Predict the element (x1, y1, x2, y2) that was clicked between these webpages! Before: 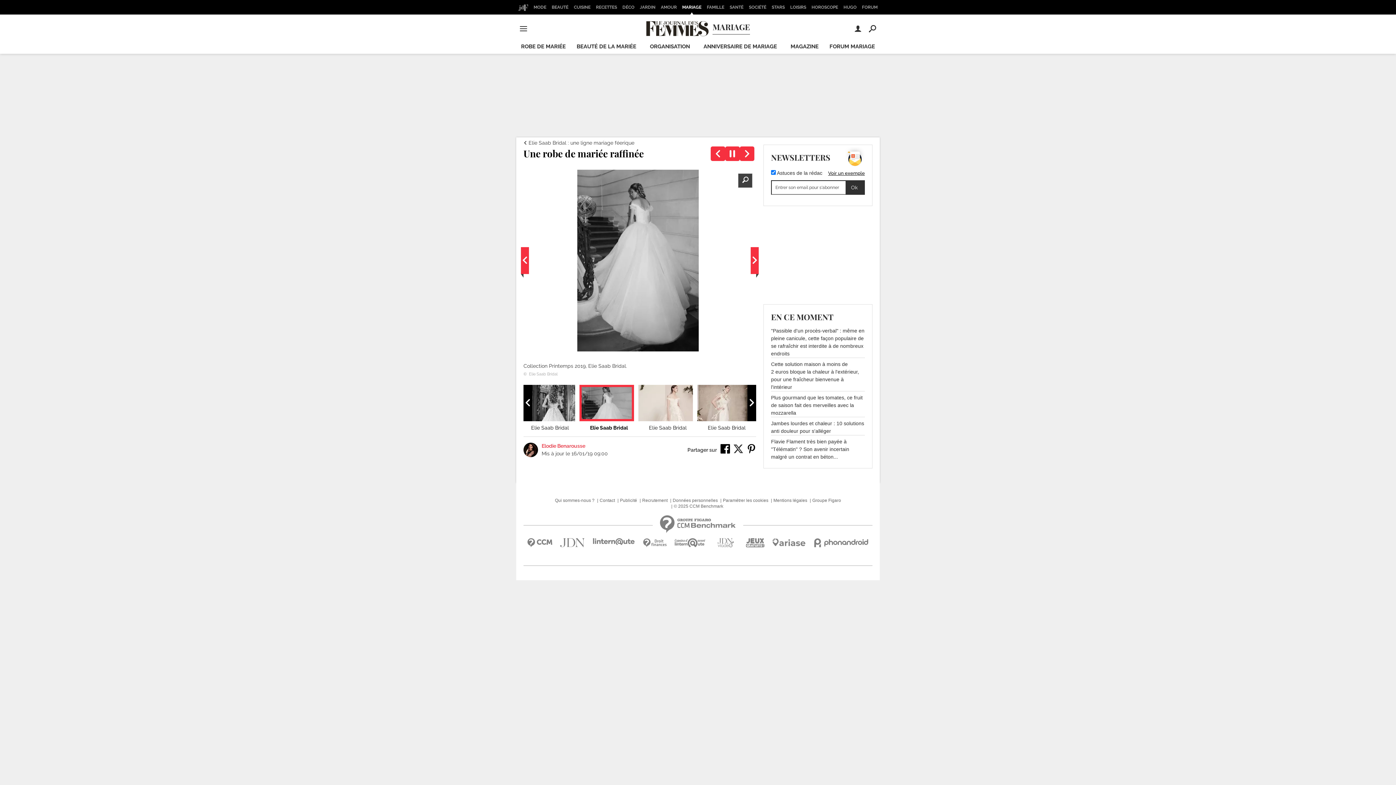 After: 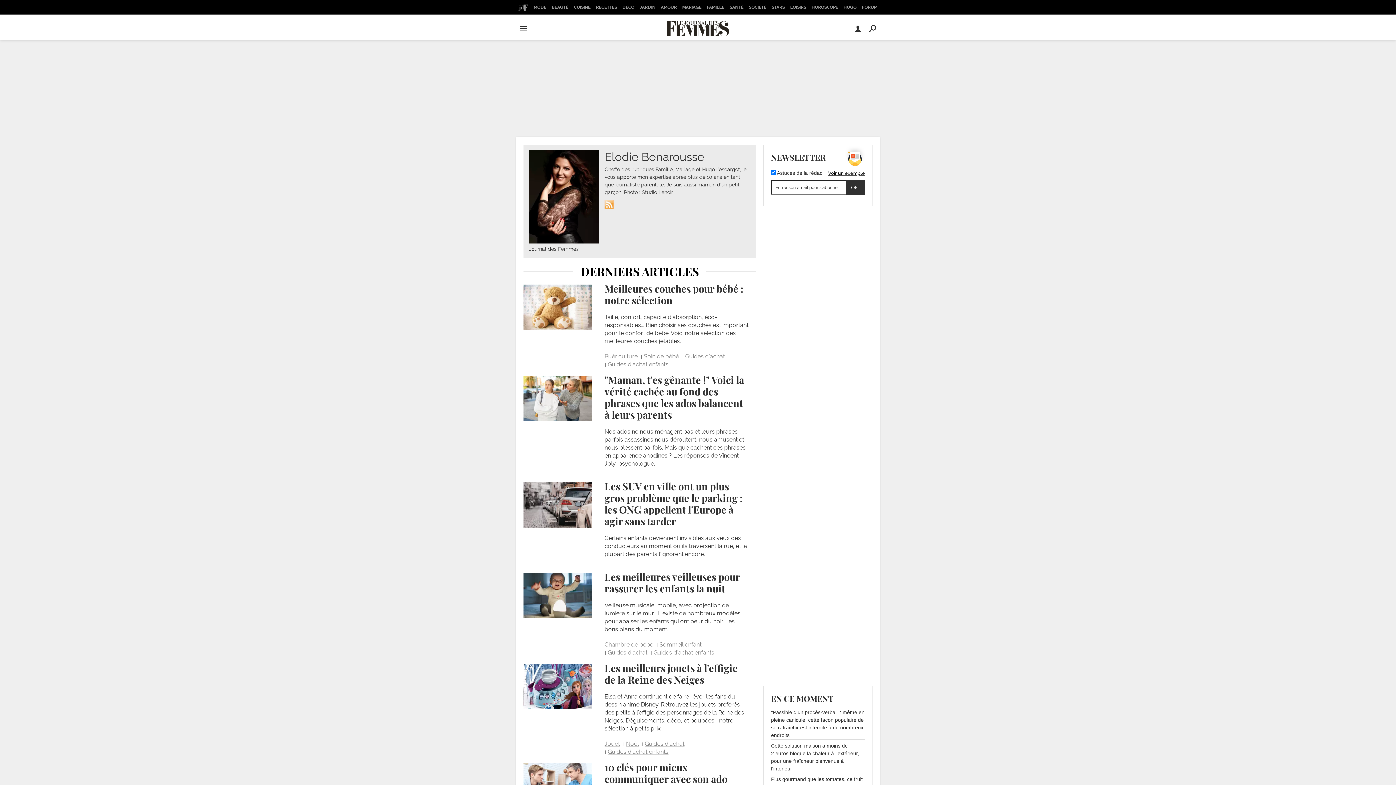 Action: bbox: (541, 443, 585, 448) label: Elodie Benarousse